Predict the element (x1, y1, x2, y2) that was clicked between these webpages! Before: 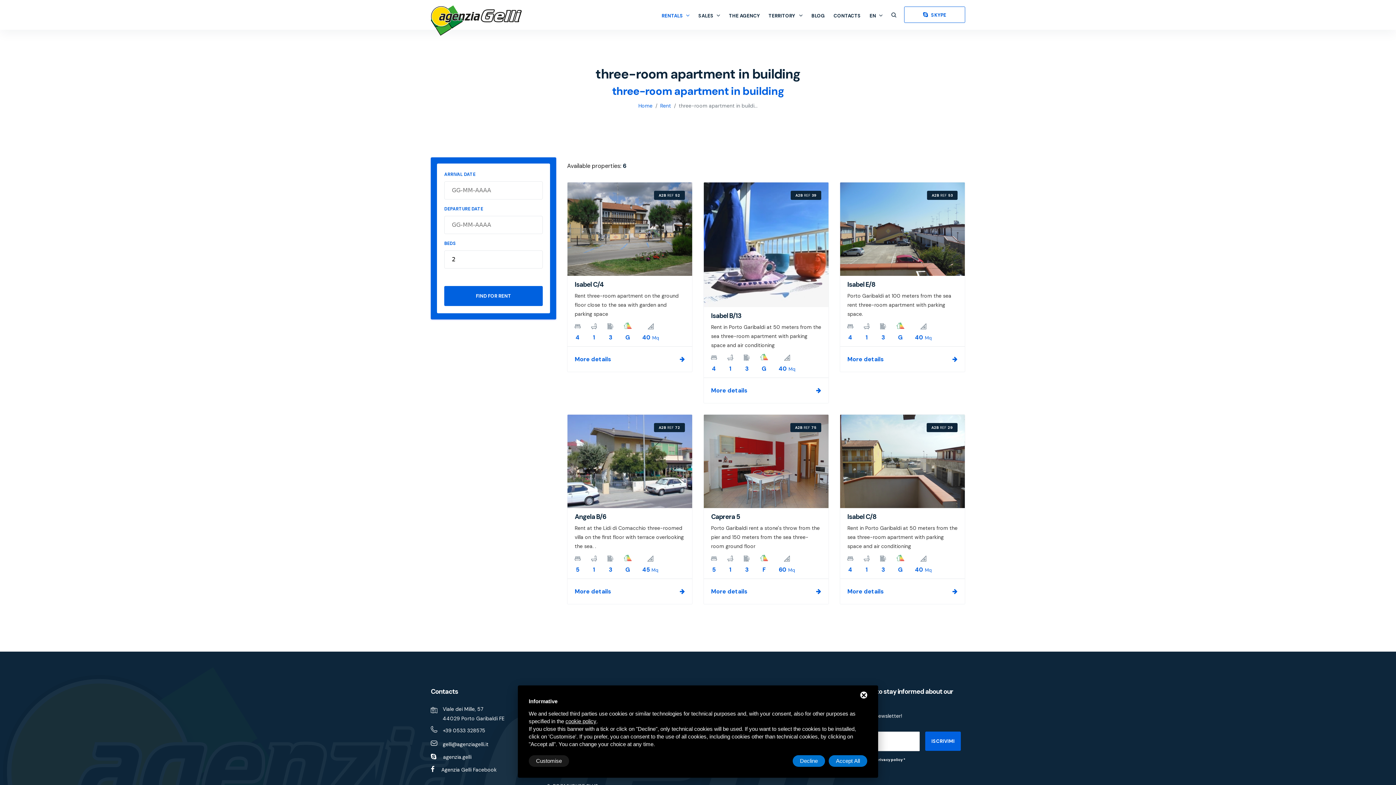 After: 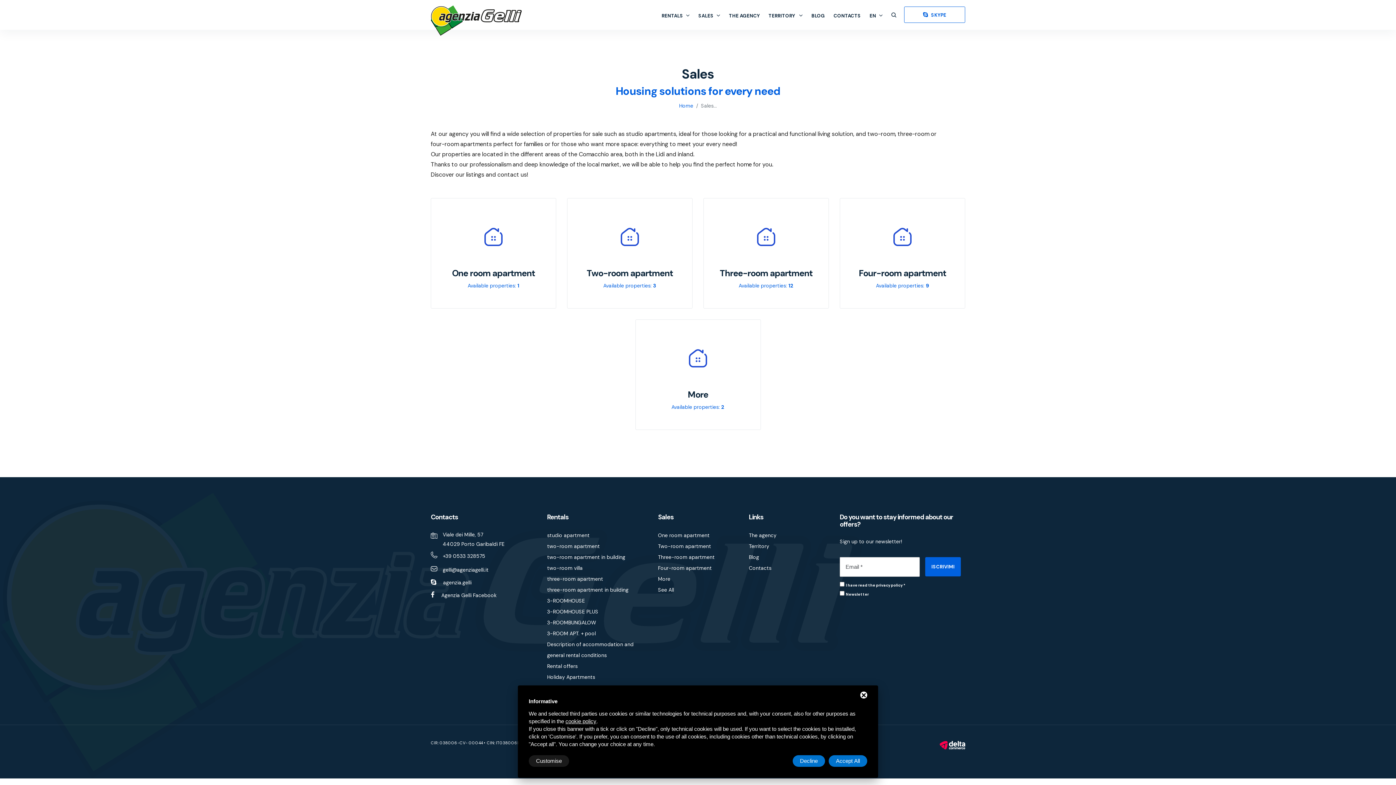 Action: bbox: (694, 0, 724, 29) label: SALES